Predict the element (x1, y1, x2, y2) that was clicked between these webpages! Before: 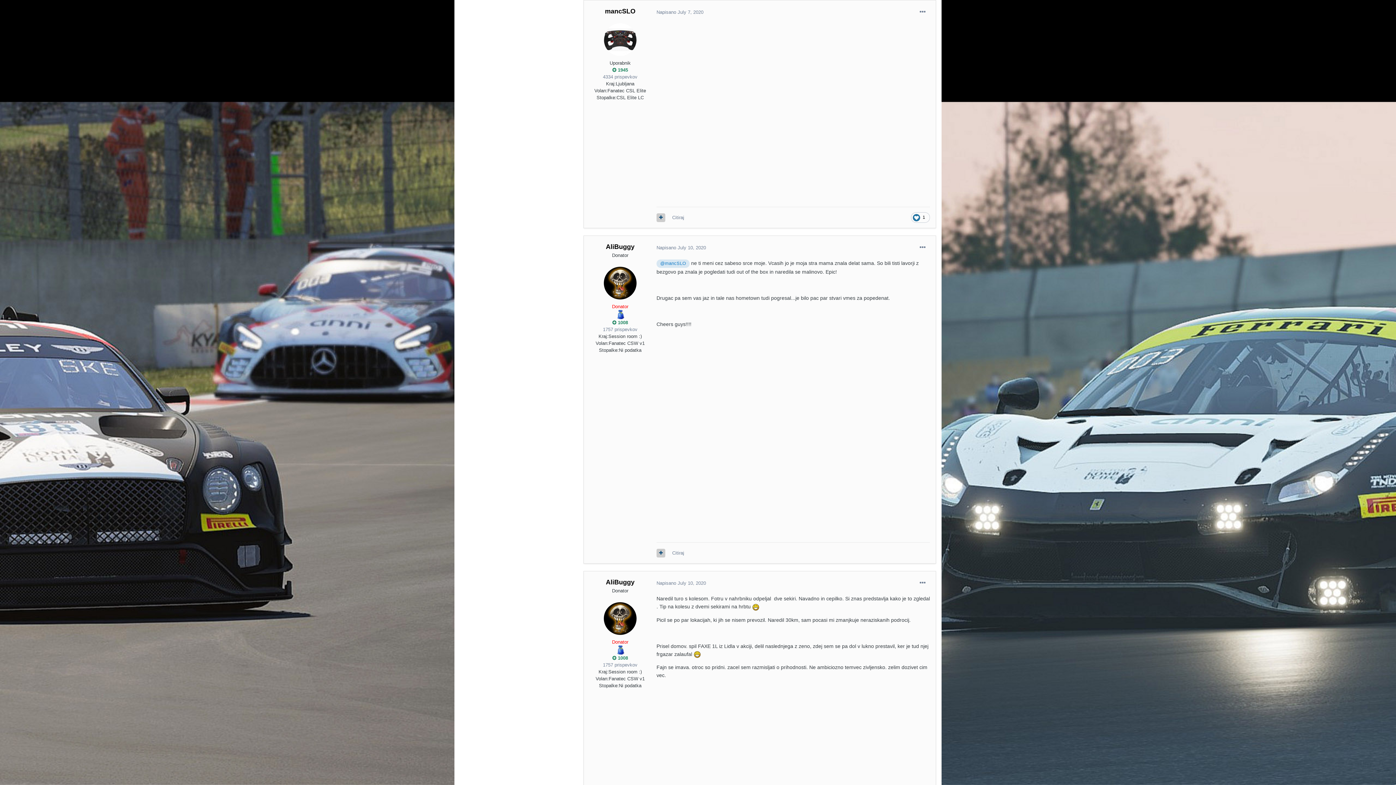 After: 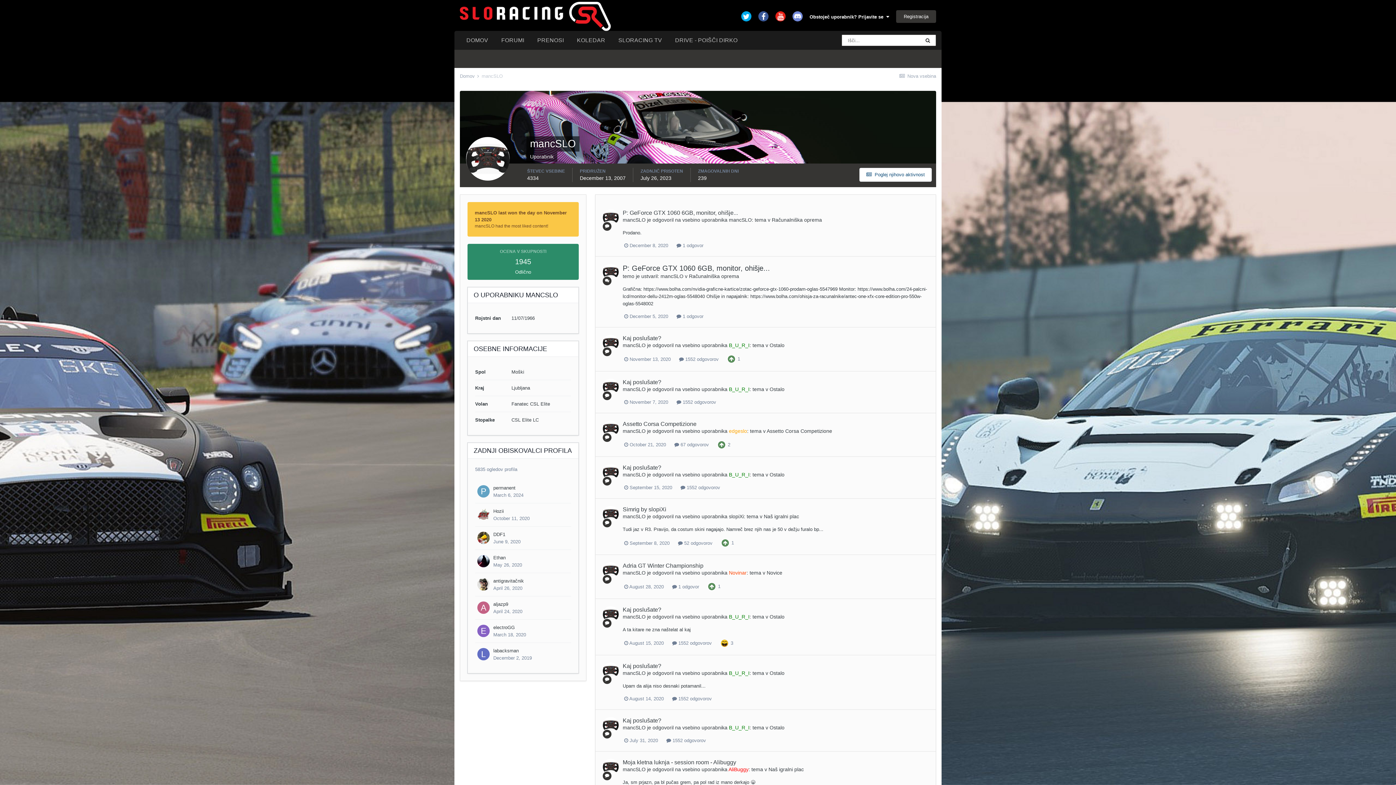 Action: bbox: (604, 23, 636, 56)